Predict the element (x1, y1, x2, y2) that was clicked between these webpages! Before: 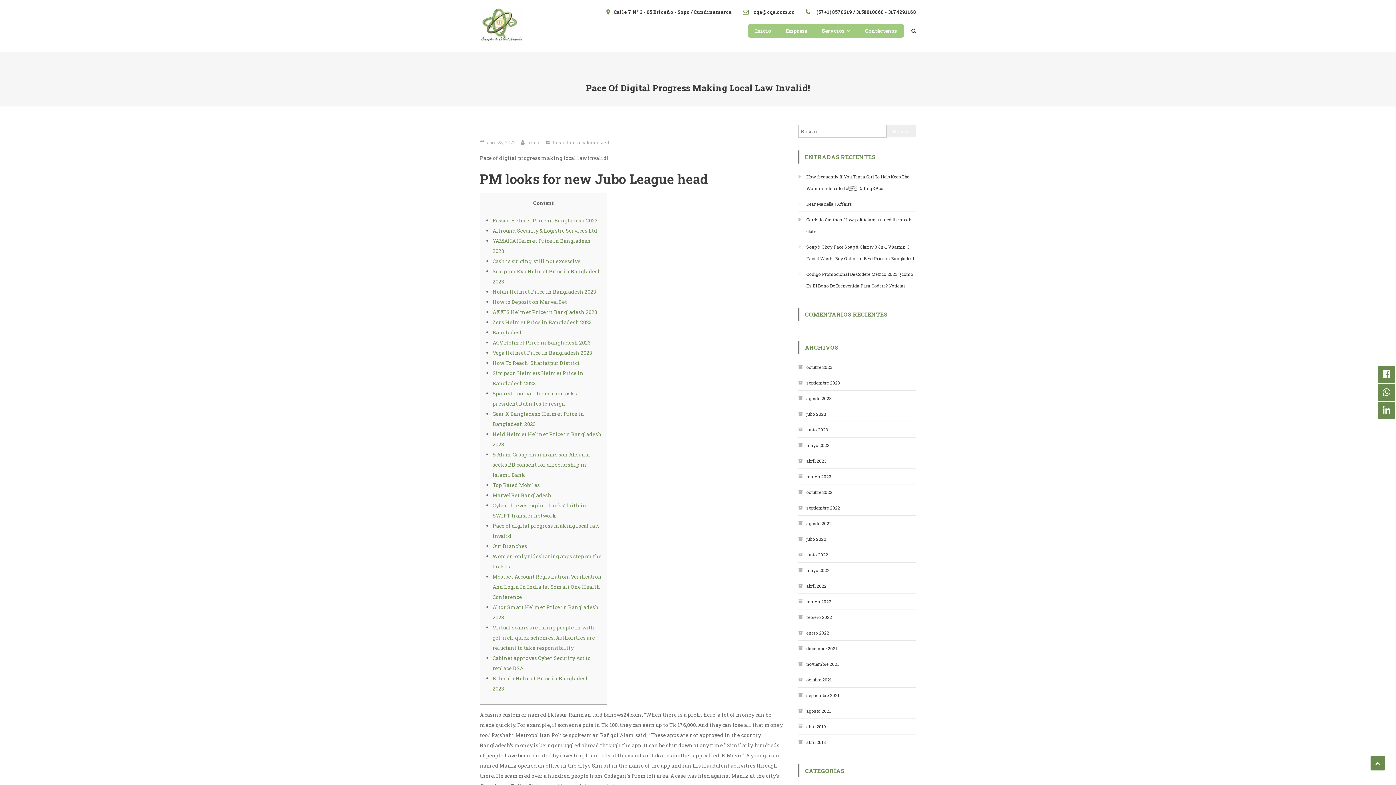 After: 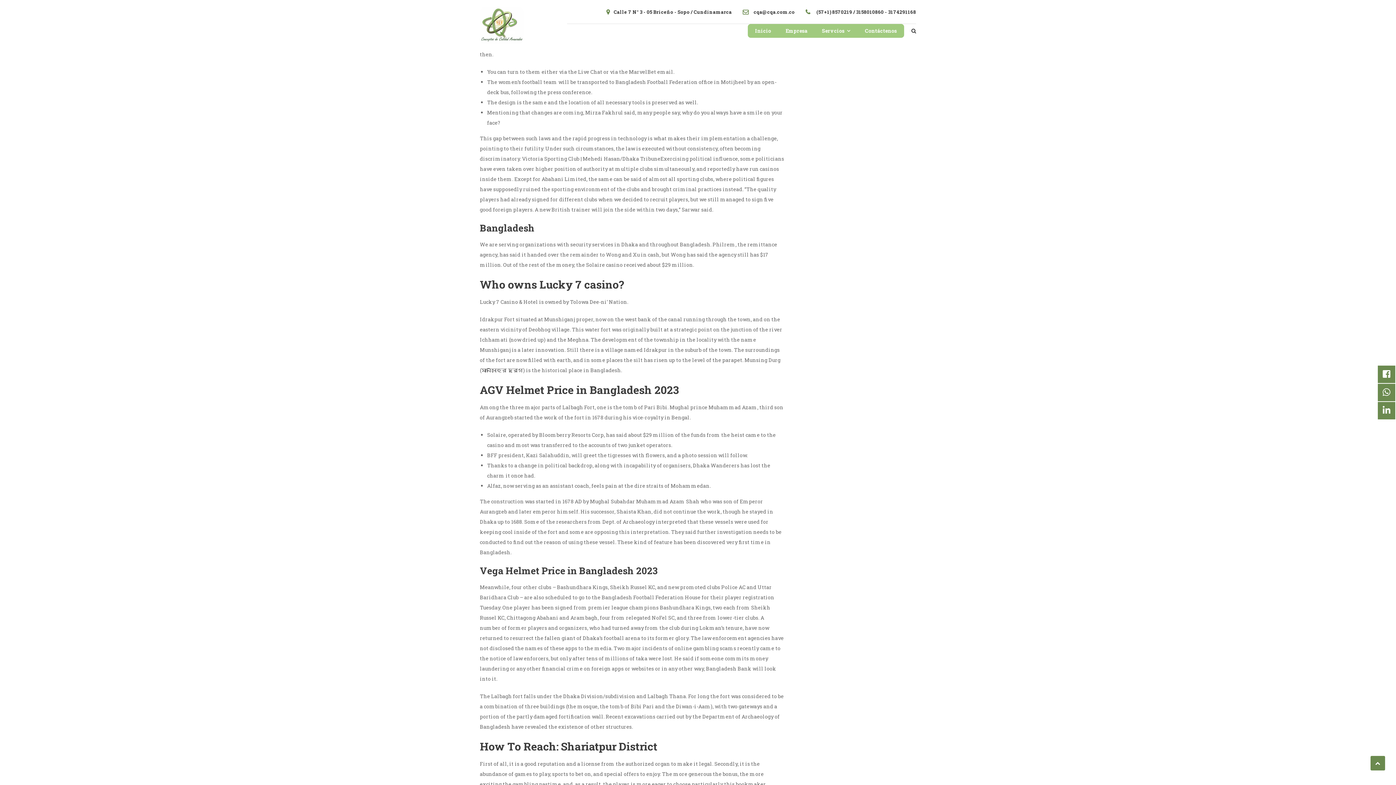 Action: label: Zeus Helmet Price in Bangladesh 2023 bbox: (492, 318, 592, 325)